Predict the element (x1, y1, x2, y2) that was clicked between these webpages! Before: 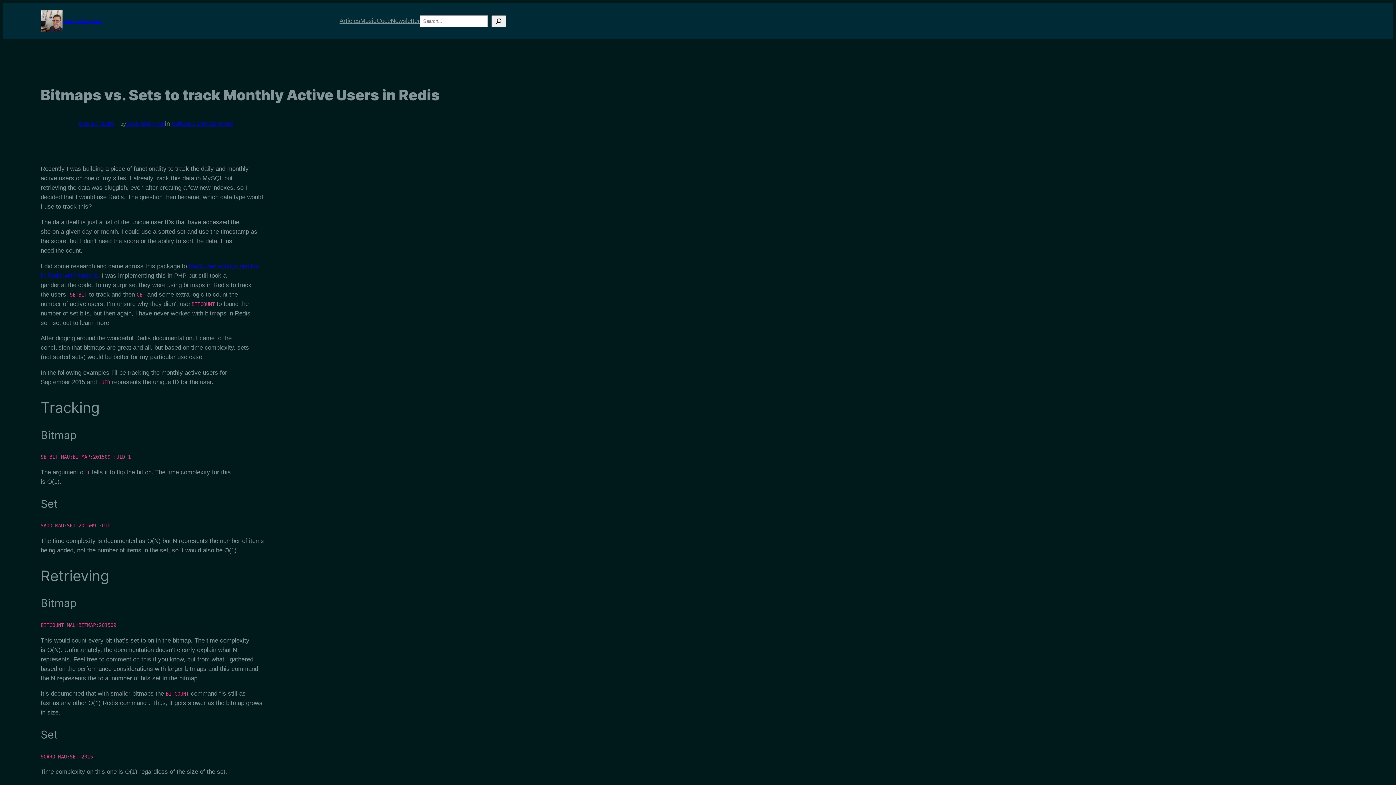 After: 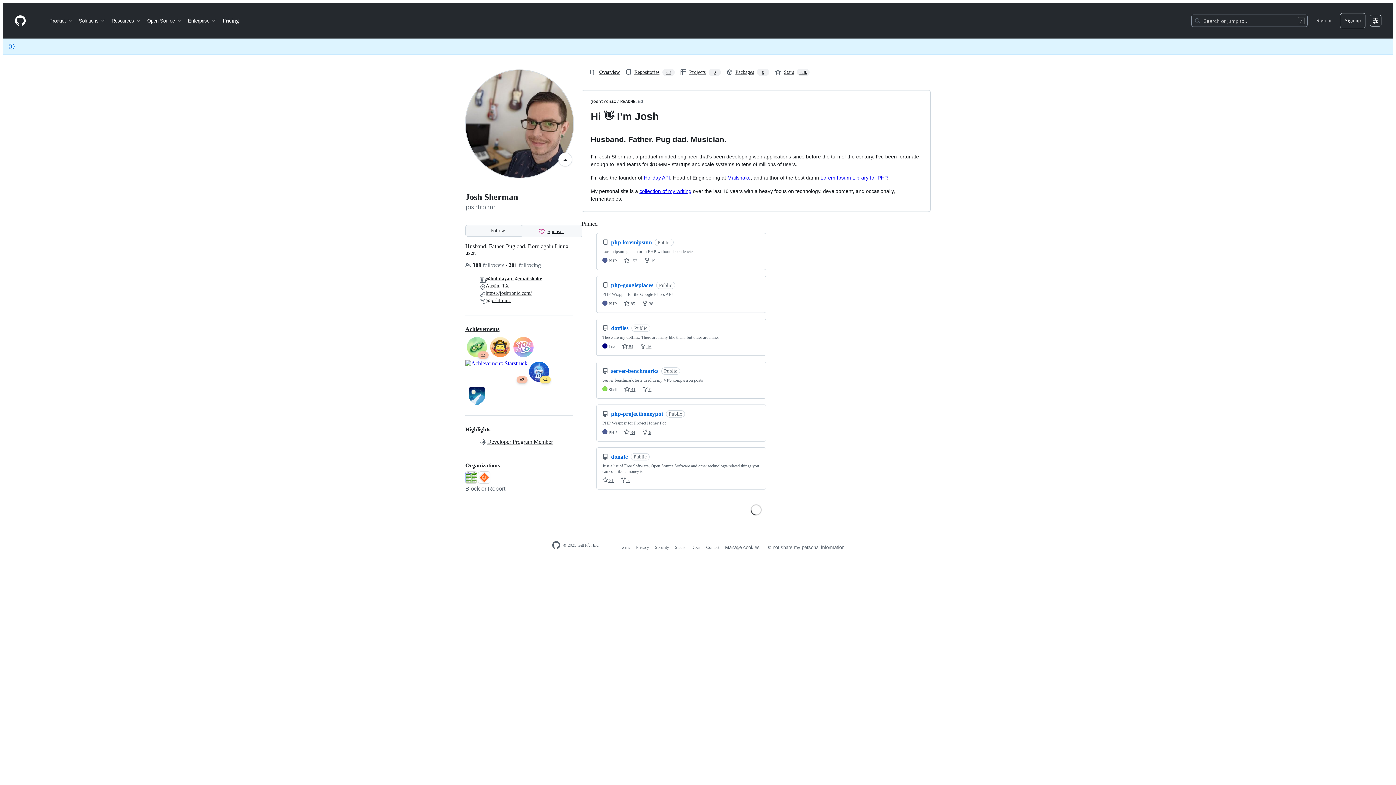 Action: bbox: (376, 16, 390, 25) label: Code